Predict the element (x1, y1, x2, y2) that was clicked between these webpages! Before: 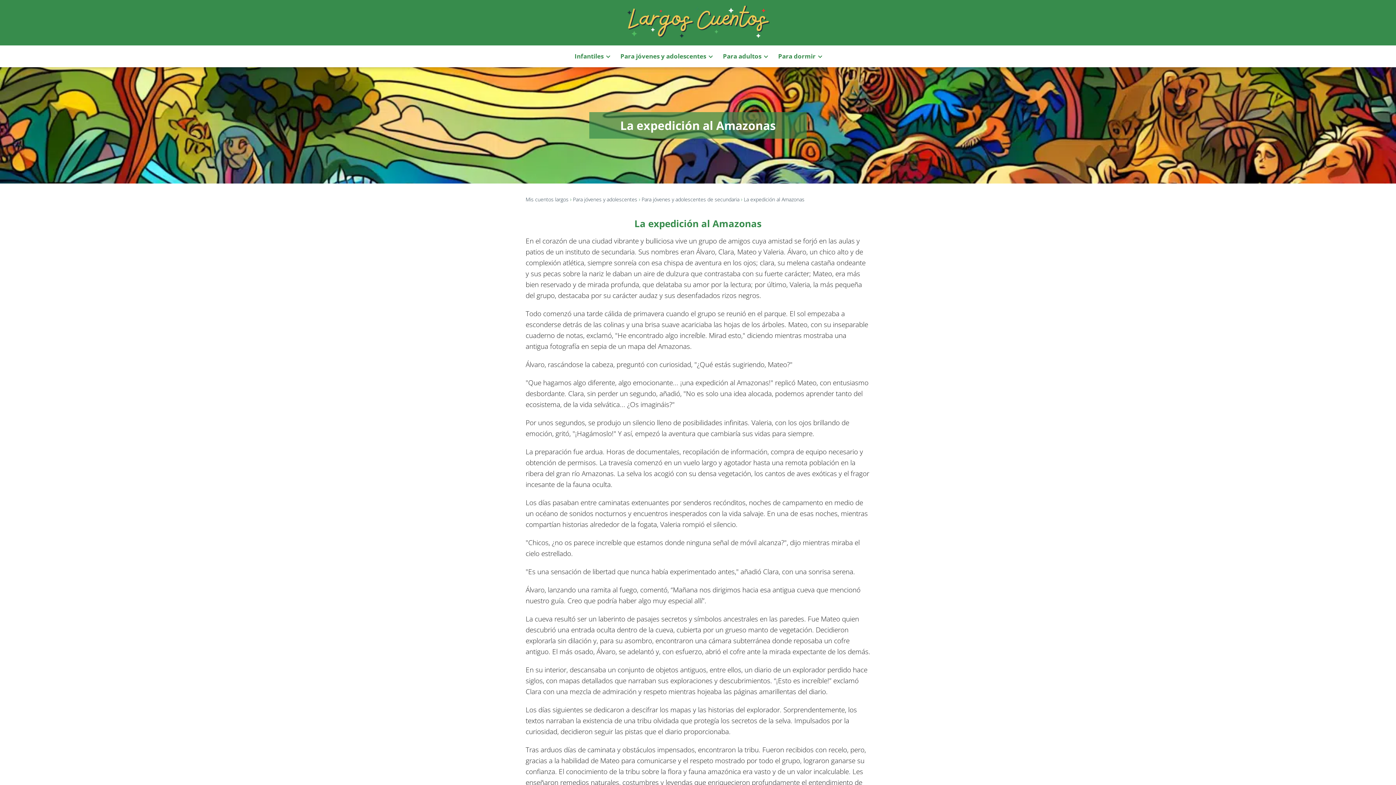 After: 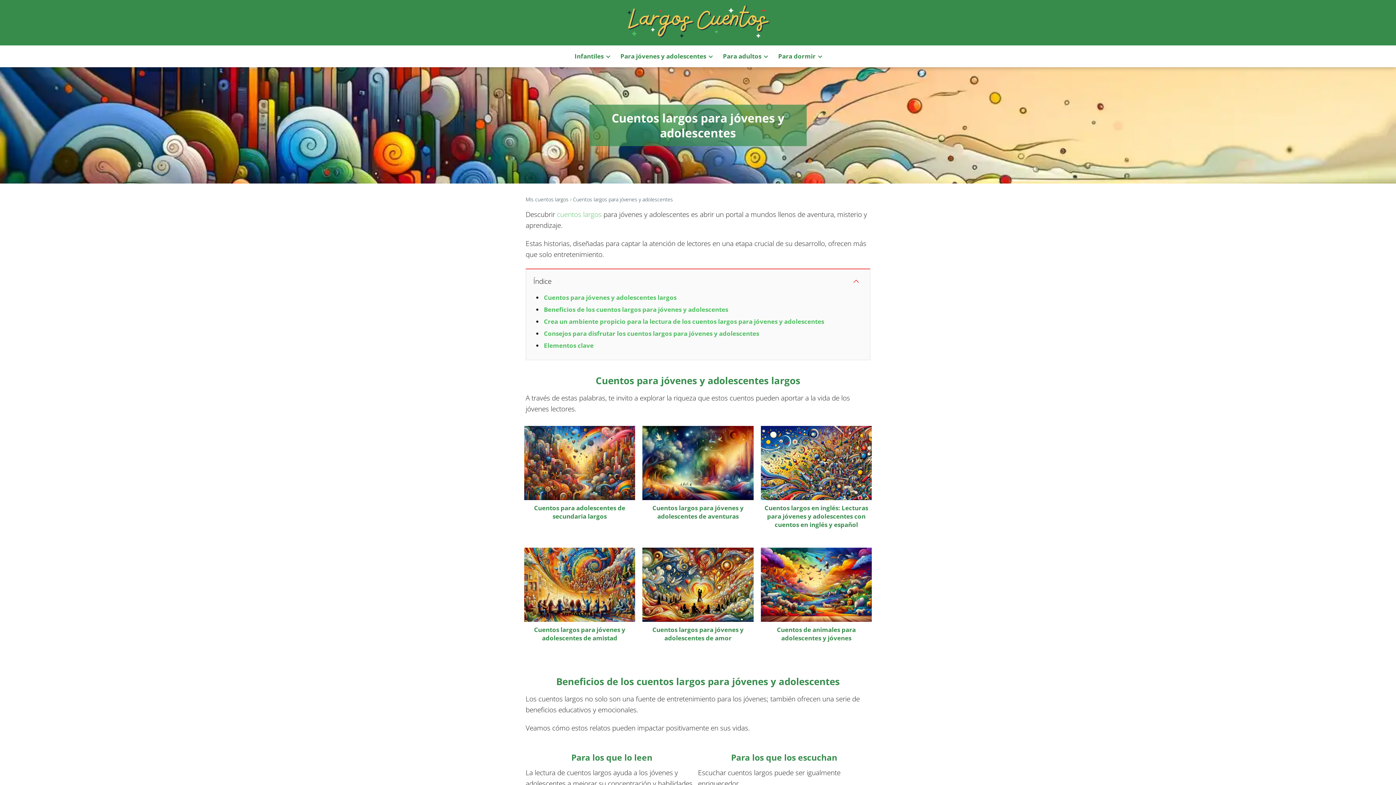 Action: label: Para jóvenes y adolescentes bbox: (620, 51, 709, 60)